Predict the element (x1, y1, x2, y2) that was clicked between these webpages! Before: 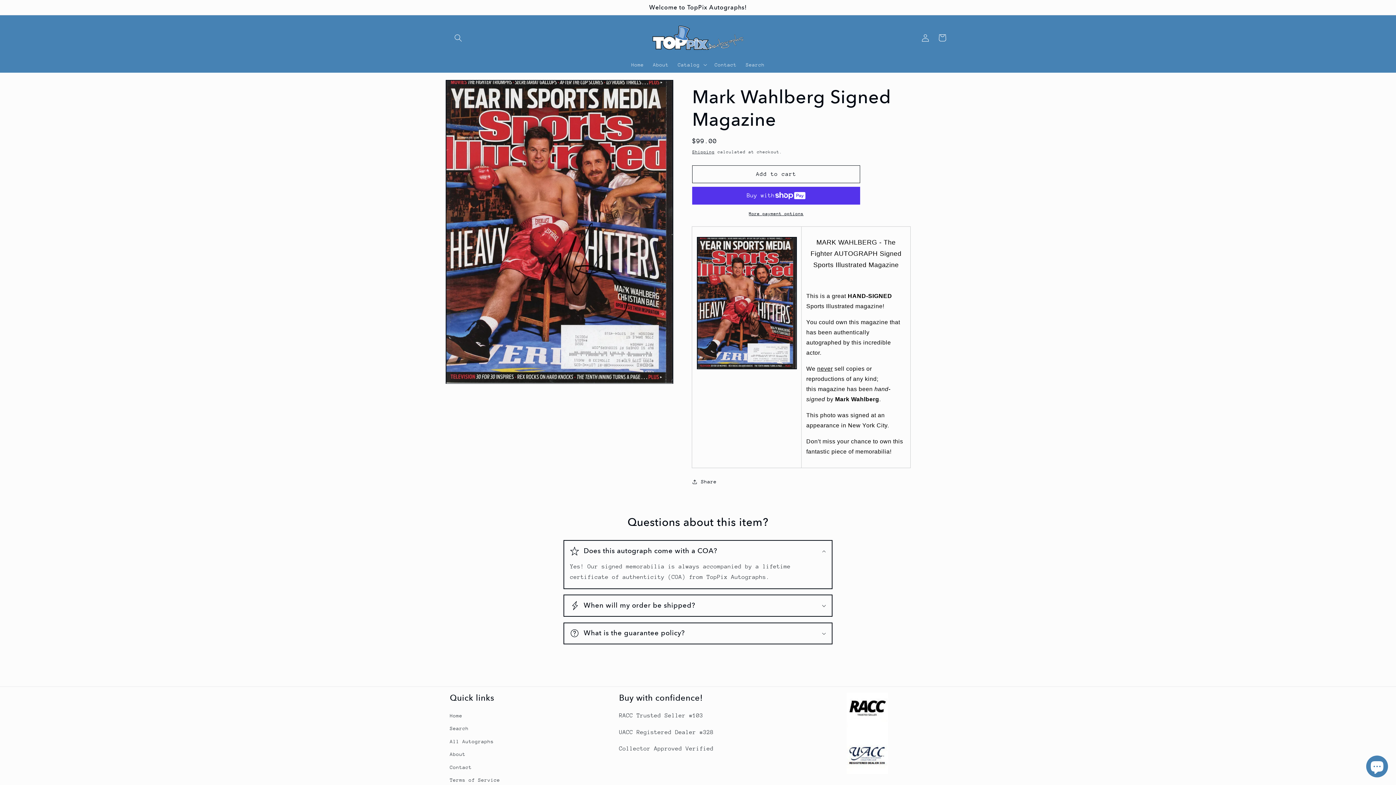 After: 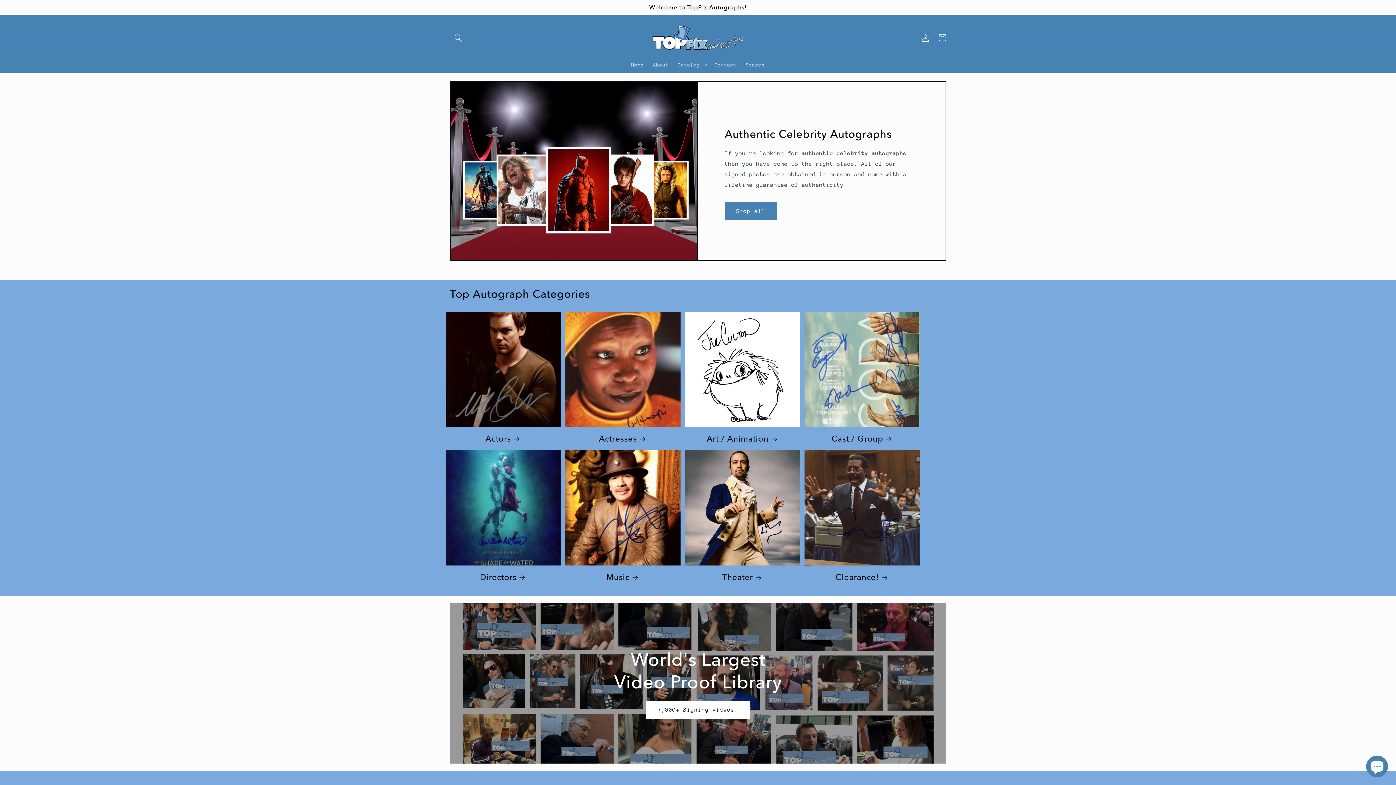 Action: bbox: (649, 22, 746, 52)